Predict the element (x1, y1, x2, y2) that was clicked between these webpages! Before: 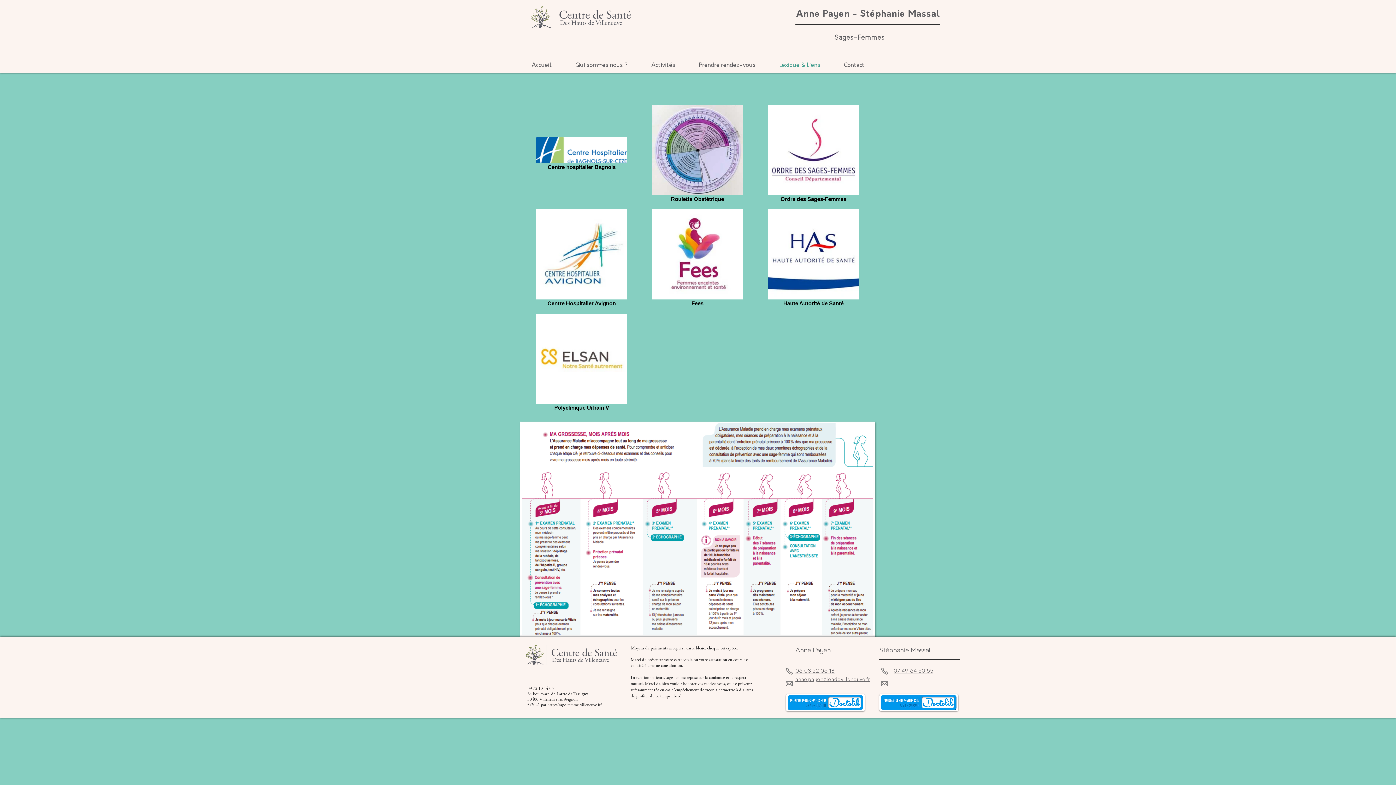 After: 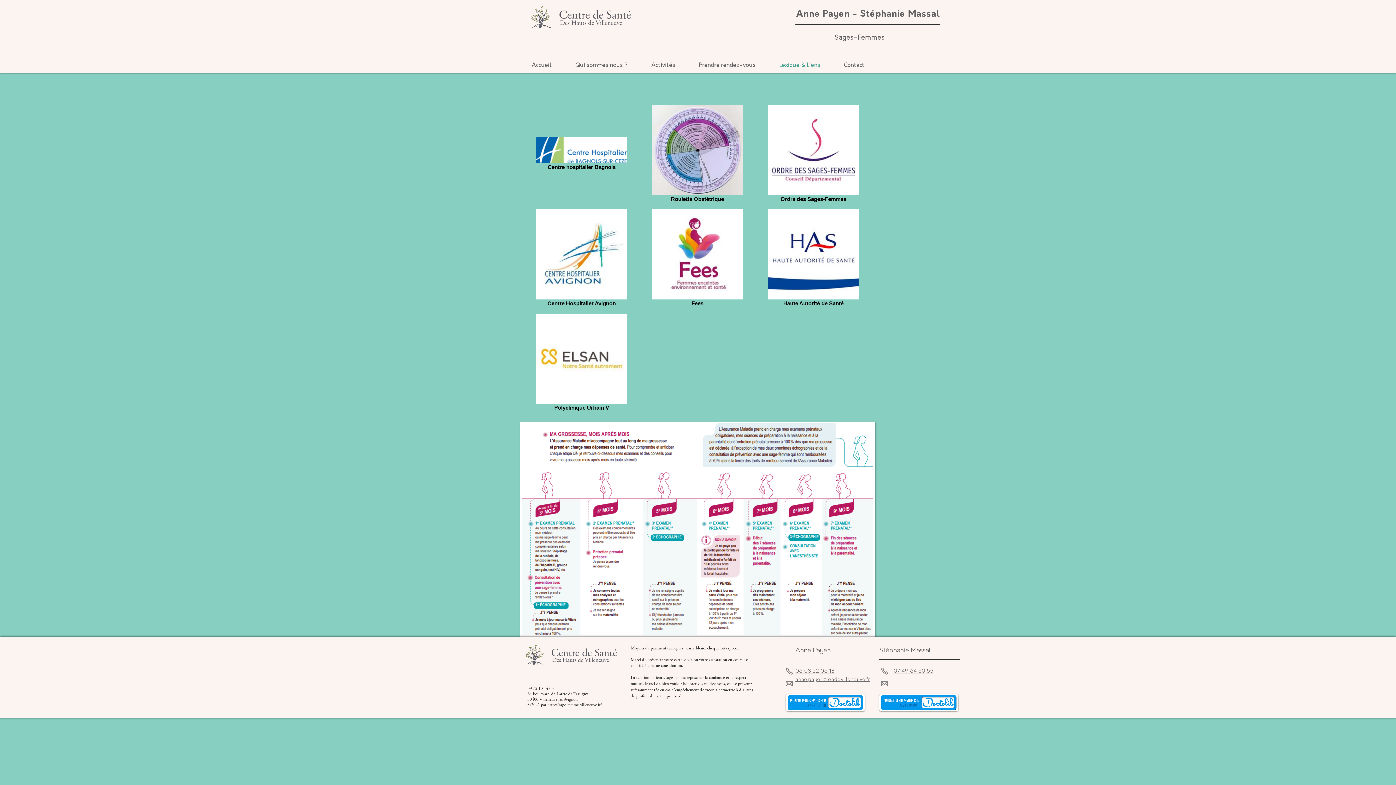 Action: bbox: (536, 400, 627, 404)